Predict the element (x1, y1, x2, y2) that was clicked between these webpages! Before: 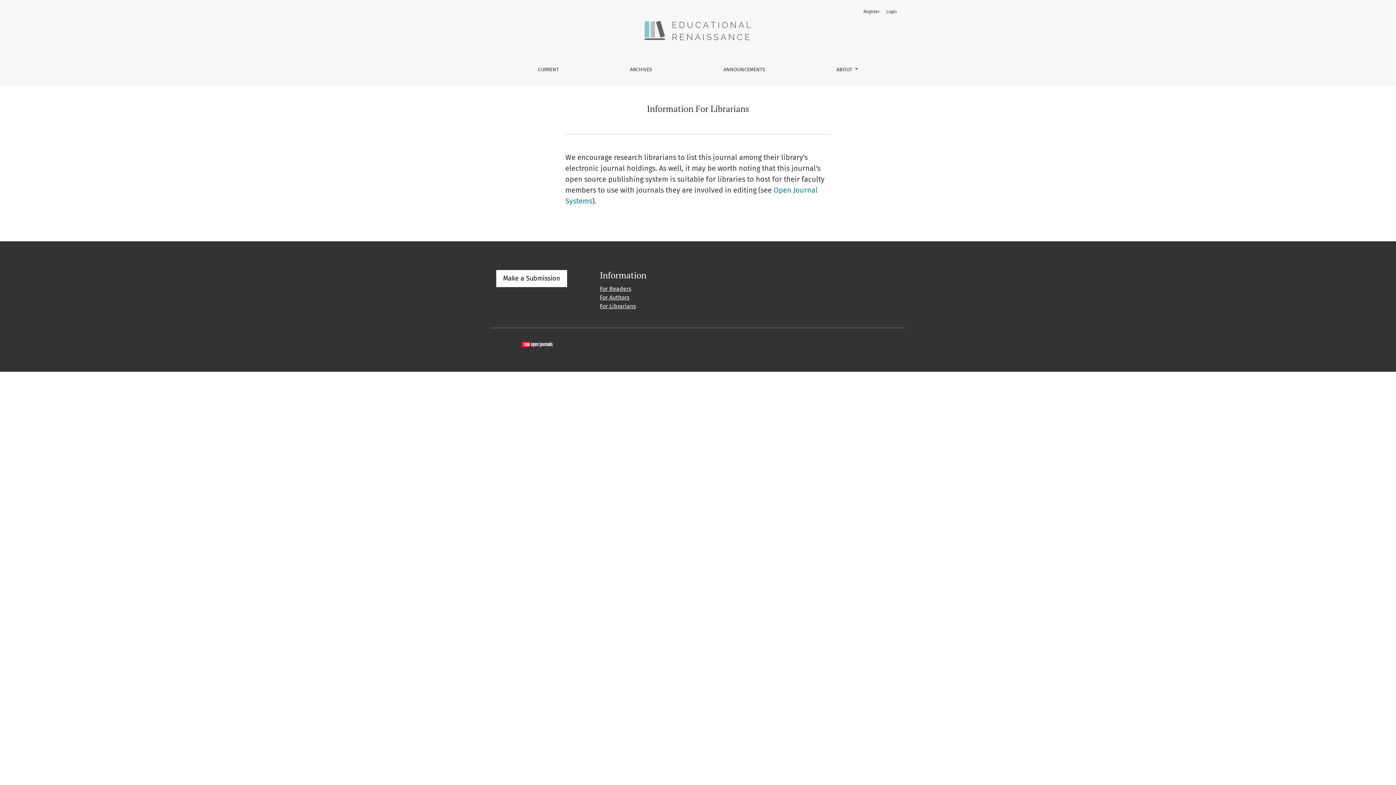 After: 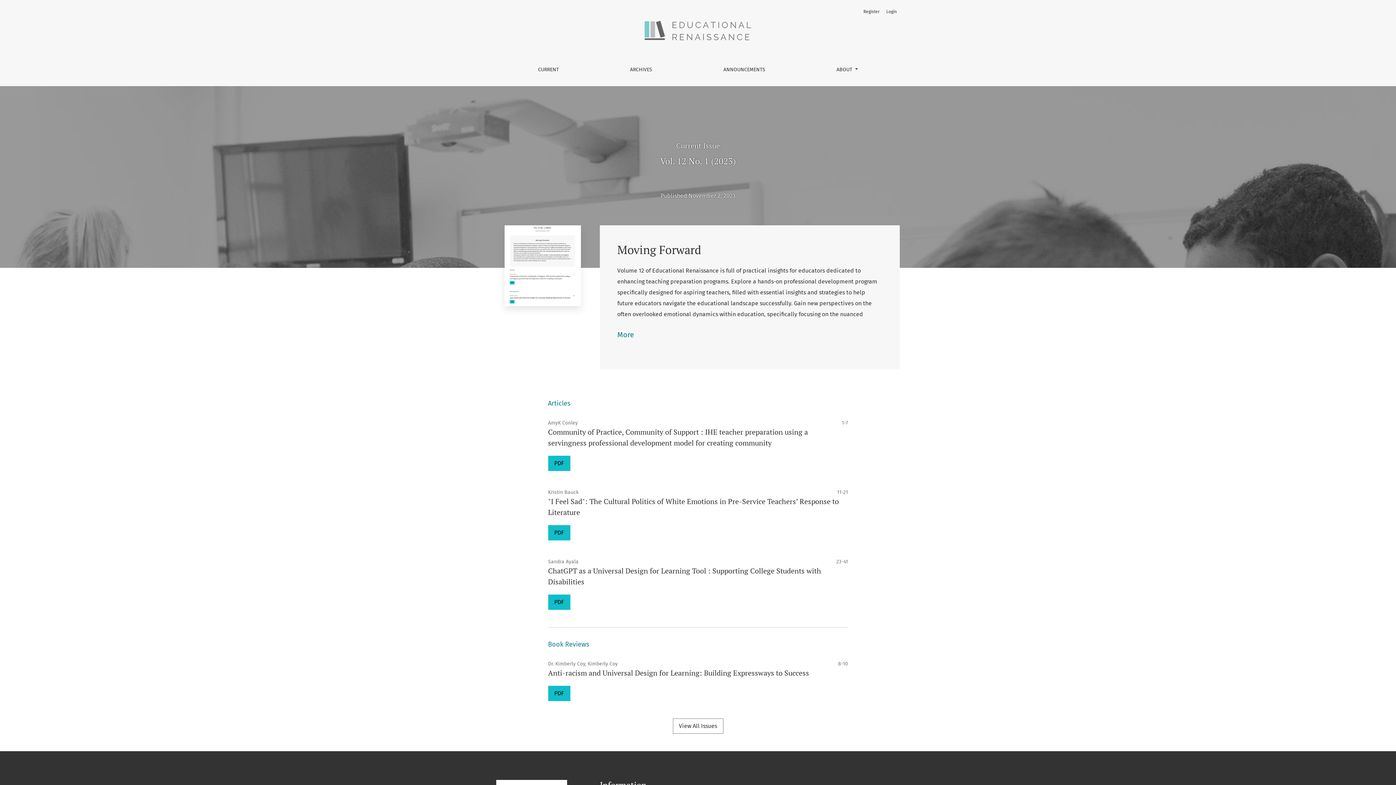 Action: bbox: (643, 27, 752, 34)